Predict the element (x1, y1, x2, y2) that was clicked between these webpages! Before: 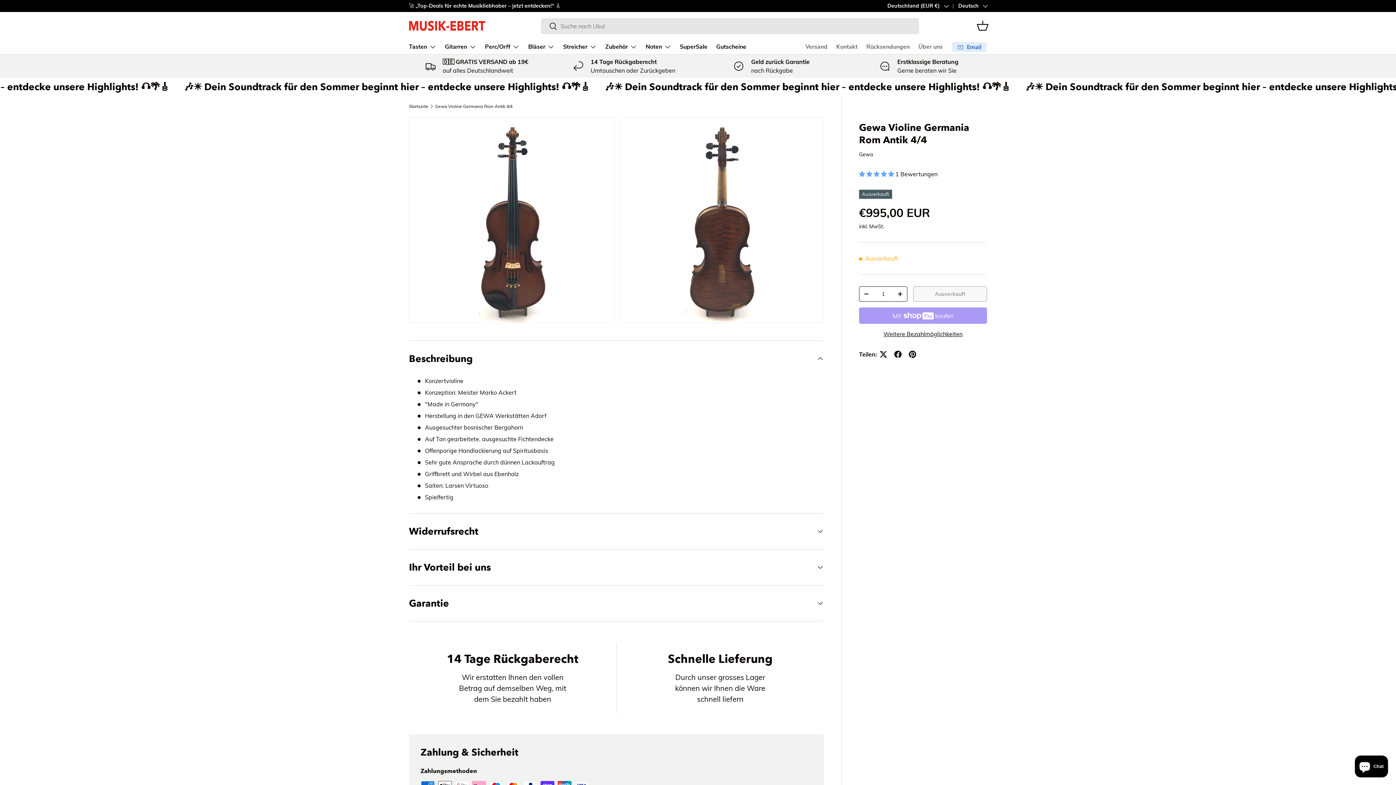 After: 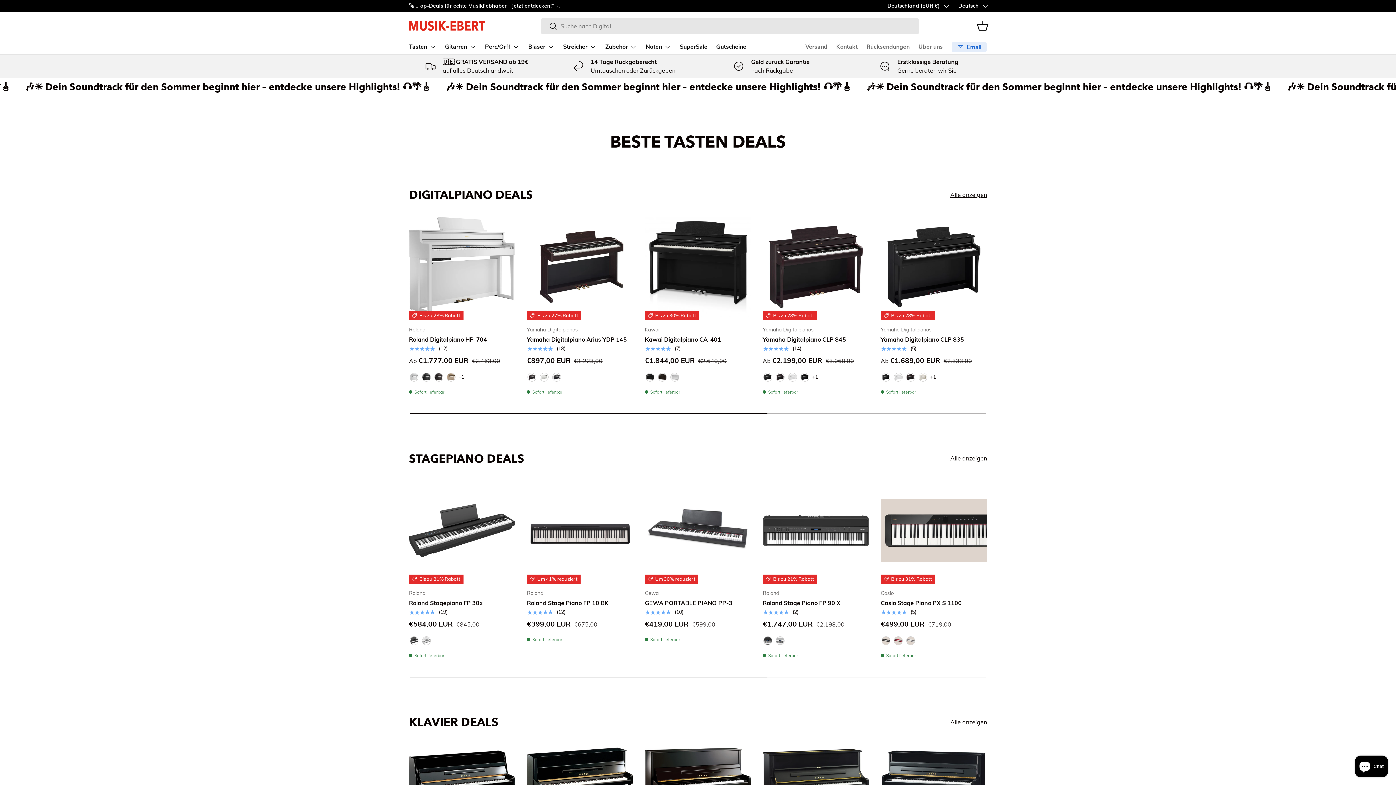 Action: bbox: (409, 20, 485, 30)